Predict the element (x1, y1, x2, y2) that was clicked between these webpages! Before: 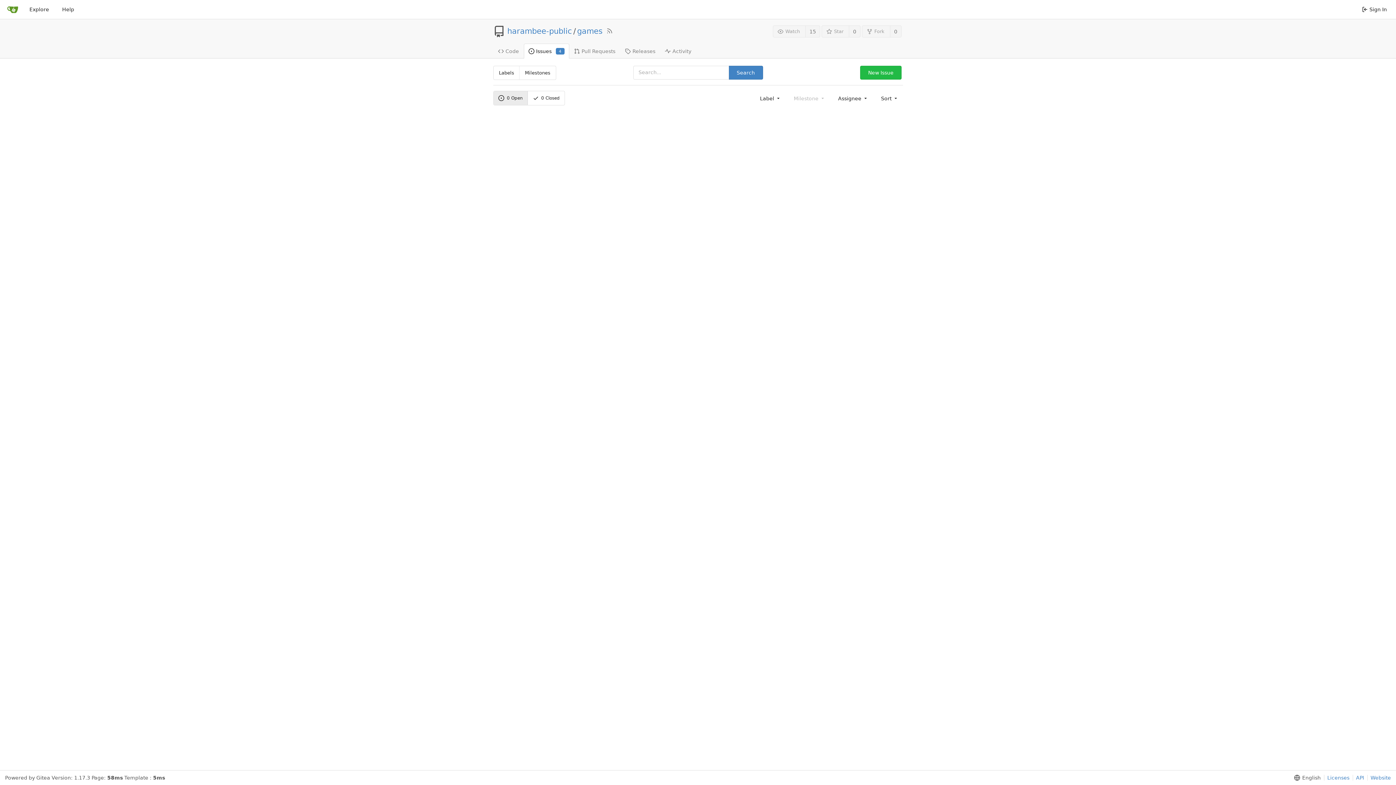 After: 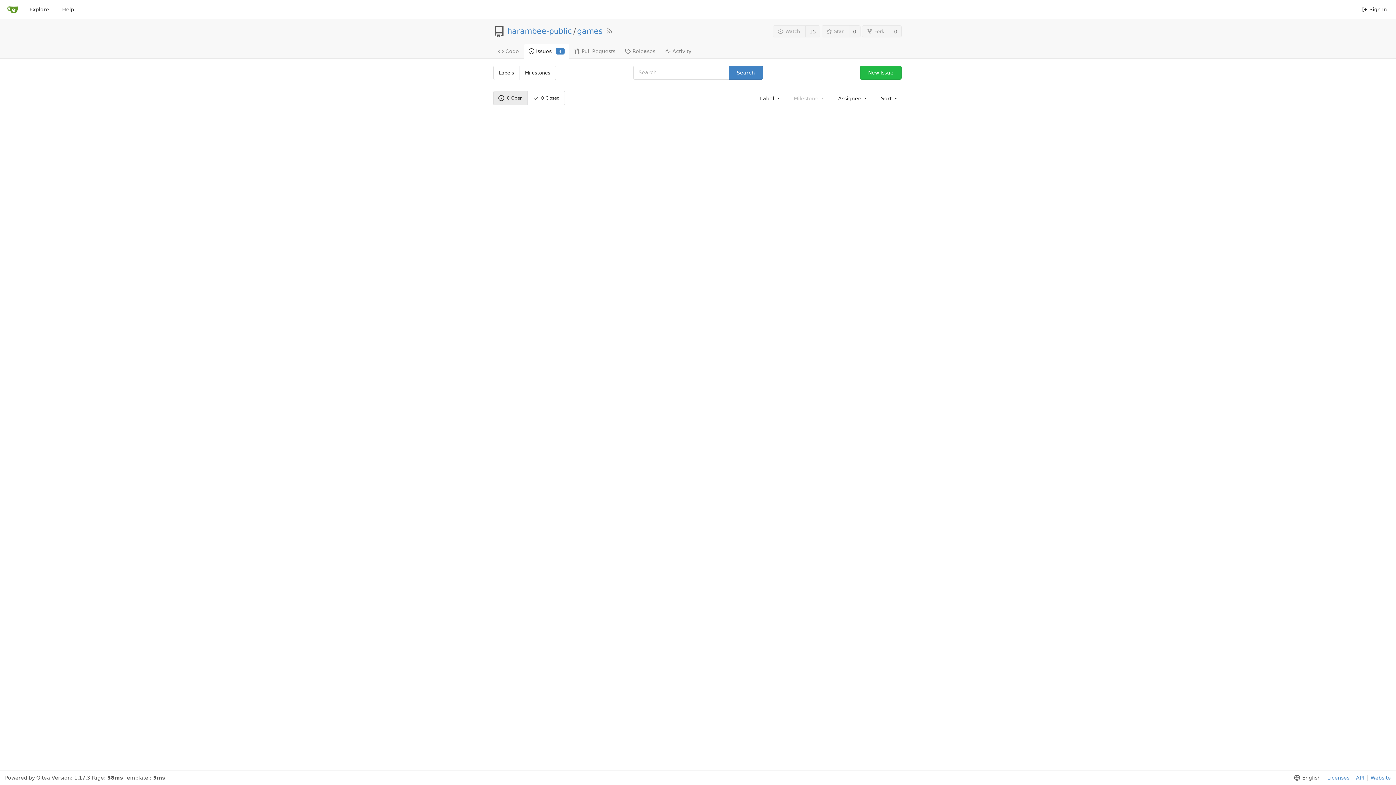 Action: bbox: (1367, 775, 1391, 781) label: Website